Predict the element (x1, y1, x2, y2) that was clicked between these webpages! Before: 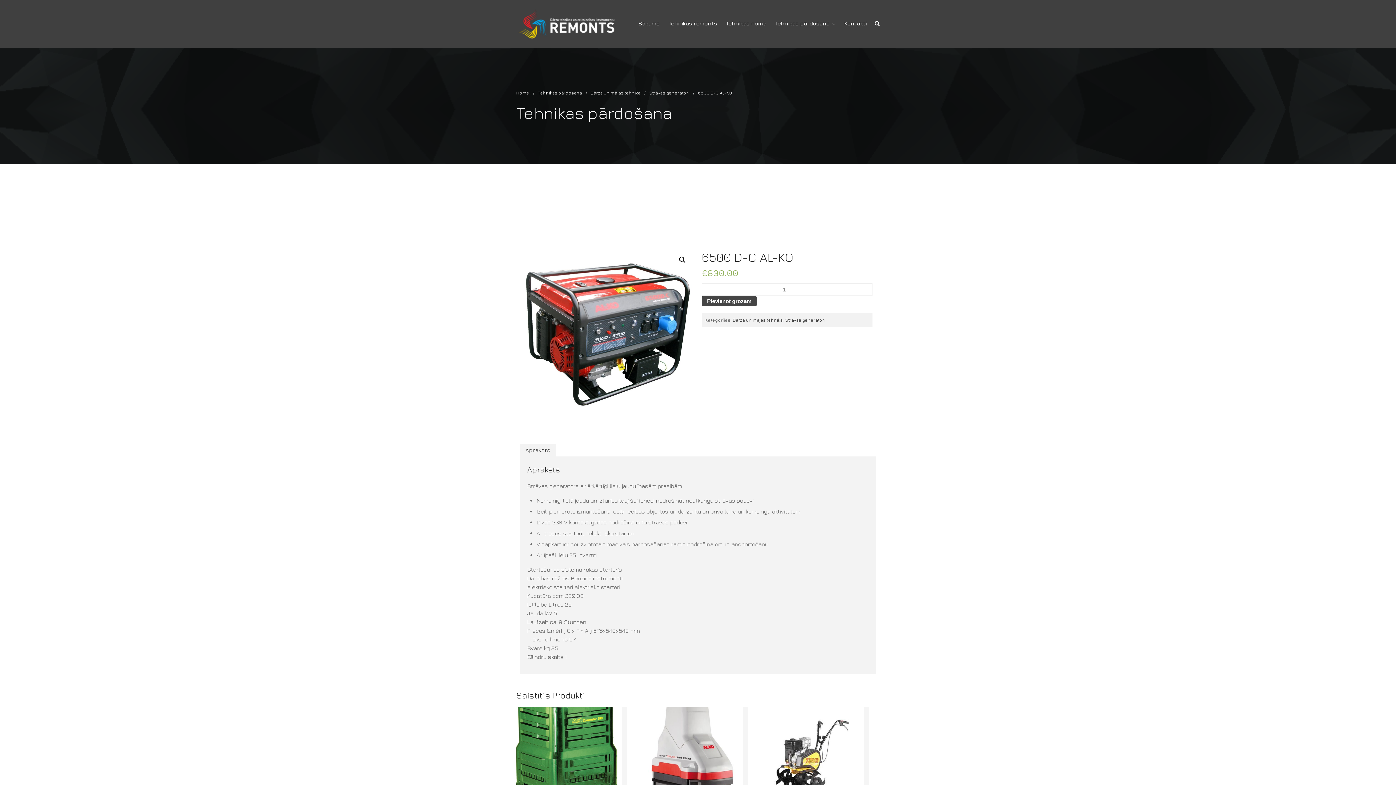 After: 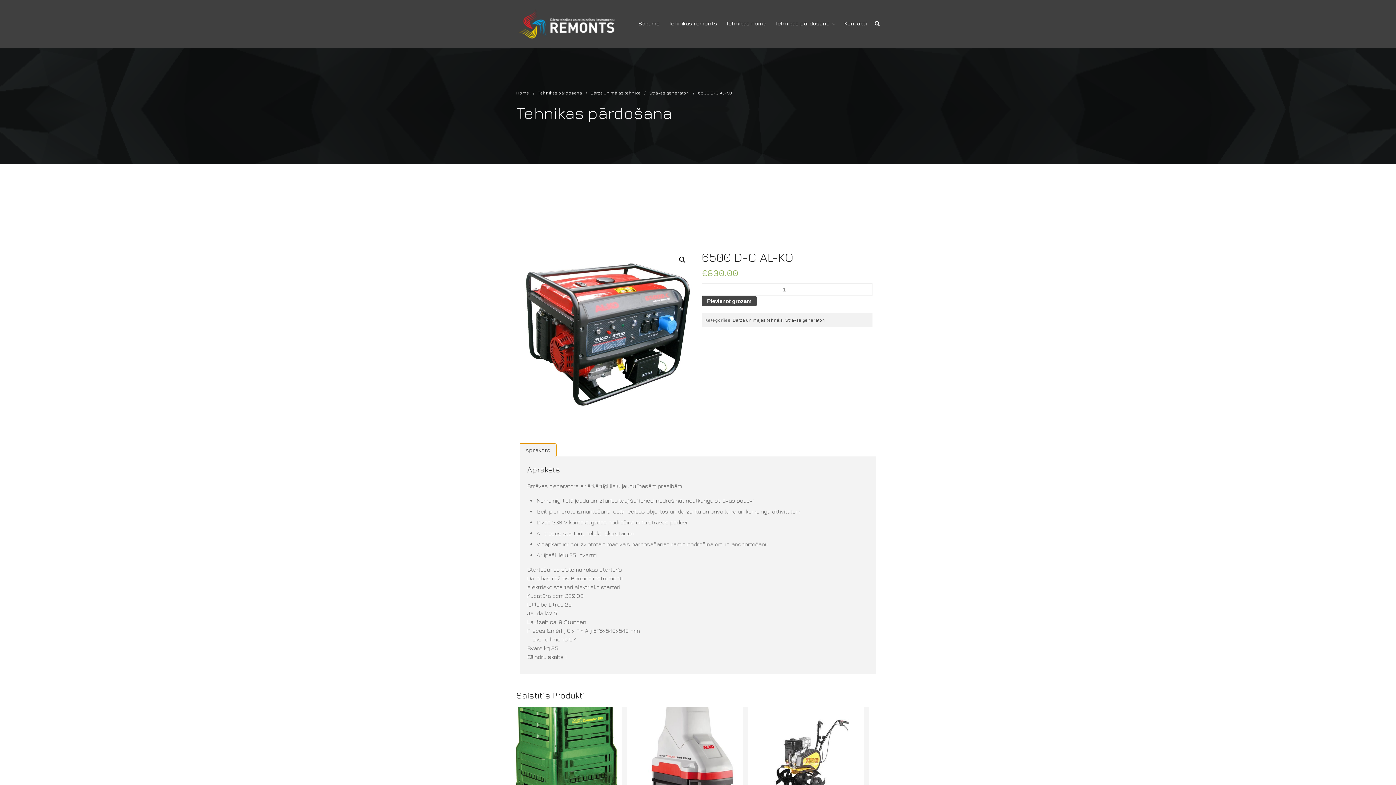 Action: label: Apraksts bbox: (520, 444, 556, 456)